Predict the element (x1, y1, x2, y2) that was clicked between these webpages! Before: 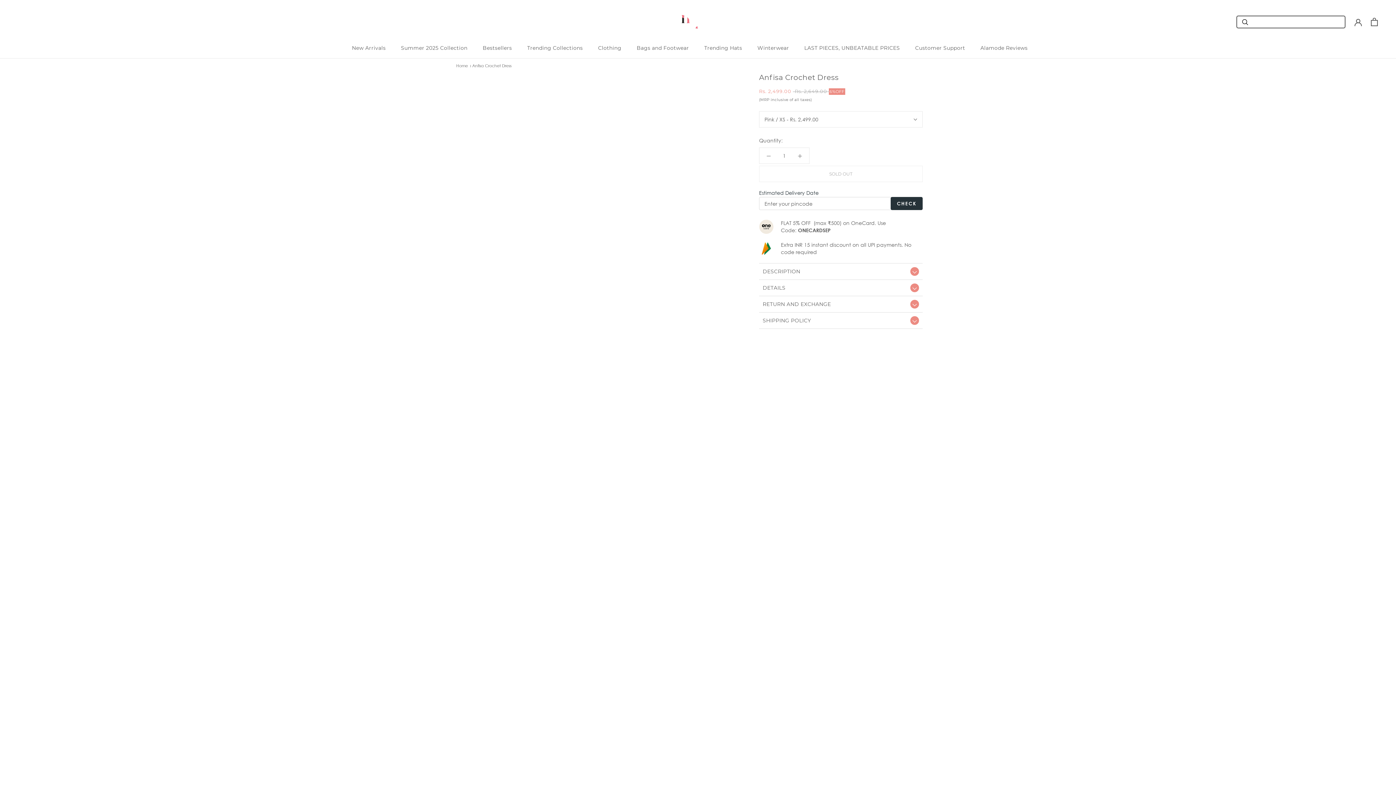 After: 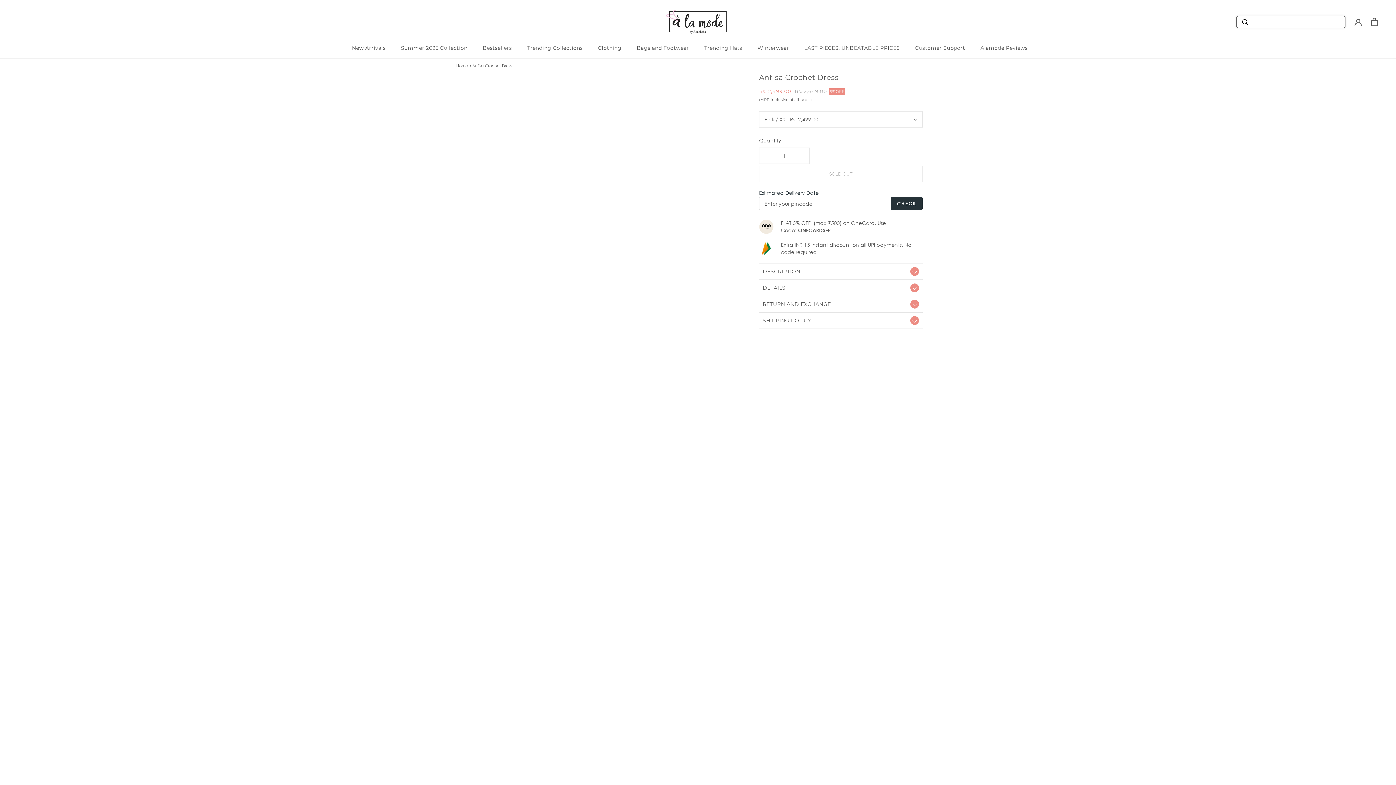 Action: label: Clothing
Clothing bbox: (598, 44, 621, 51)